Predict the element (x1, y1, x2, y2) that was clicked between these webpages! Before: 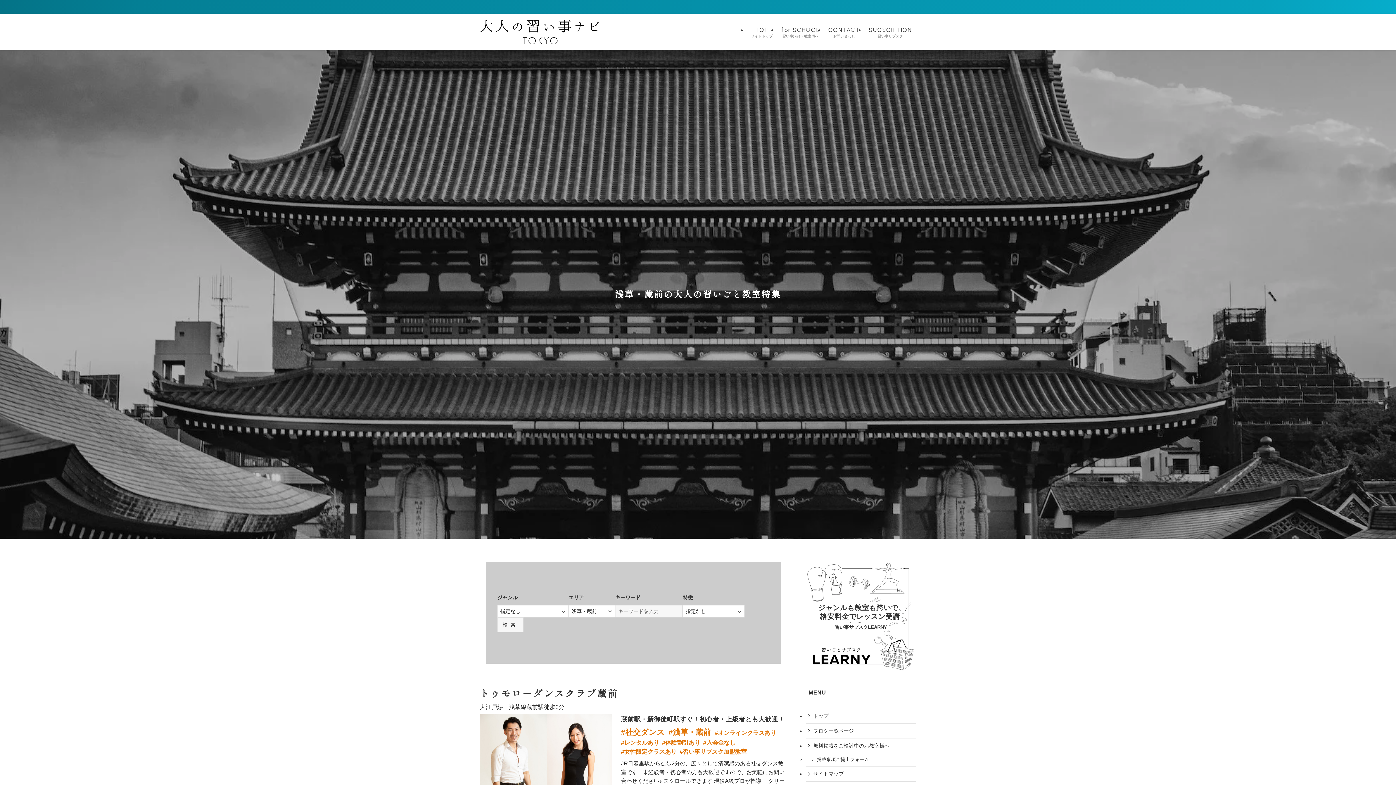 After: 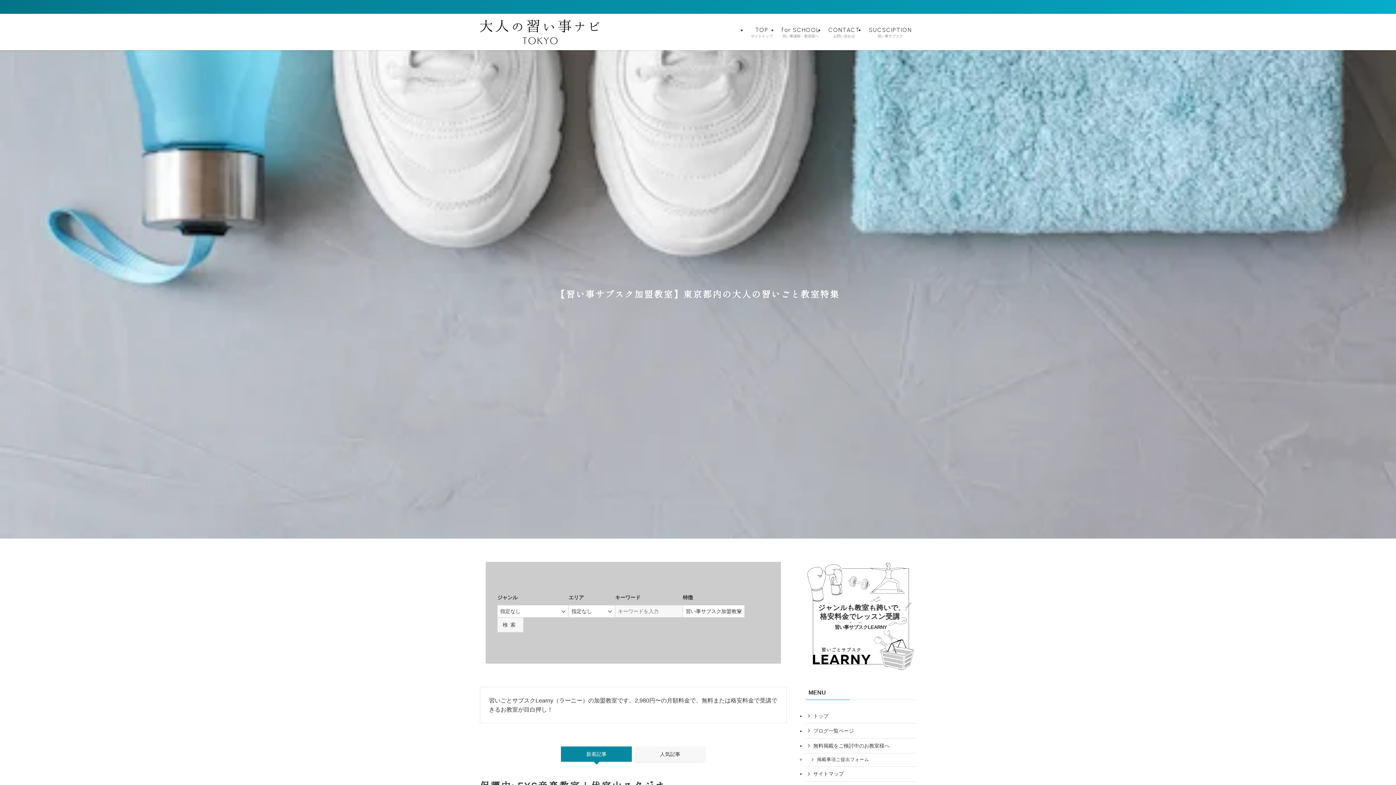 Action: label: #習い事サブスク加盟教室 bbox: (679, 747, 747, 756)